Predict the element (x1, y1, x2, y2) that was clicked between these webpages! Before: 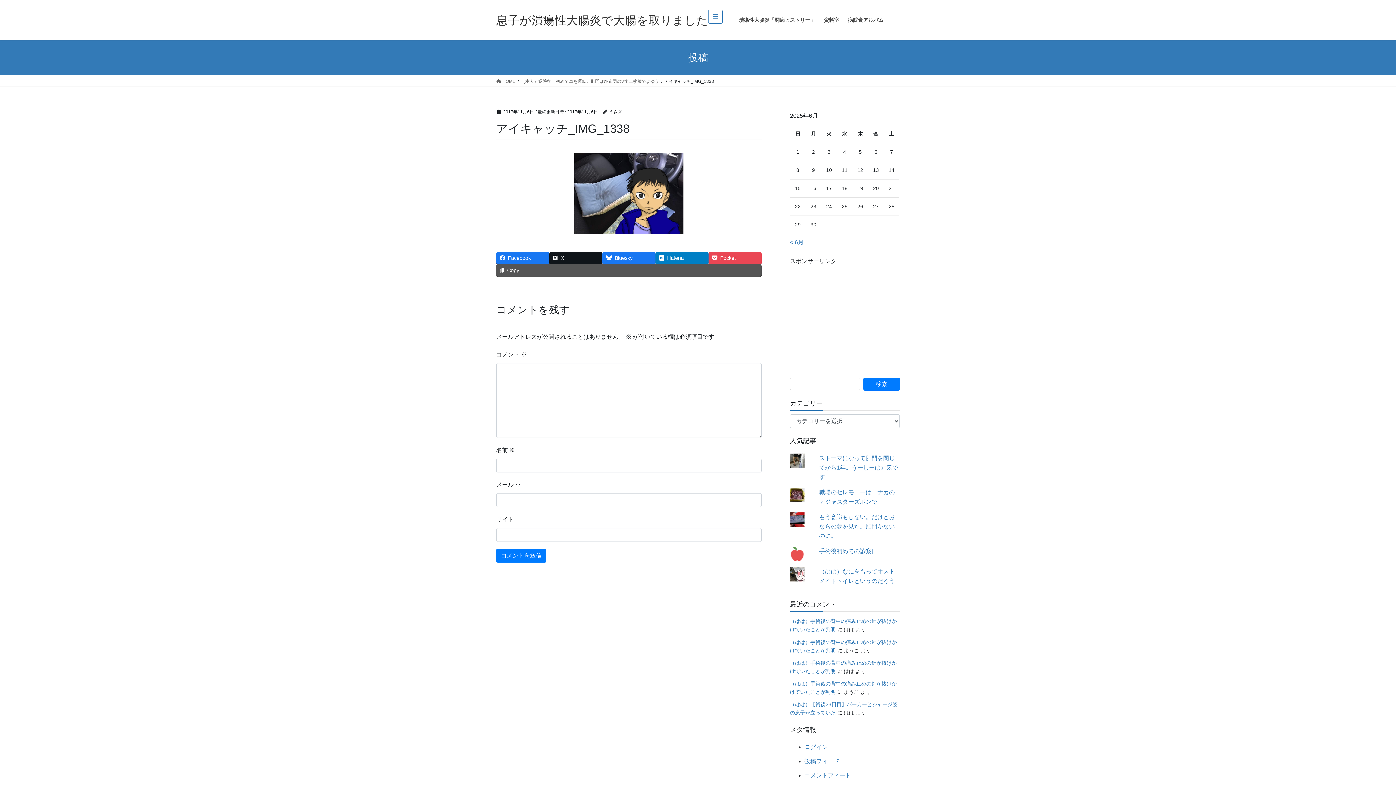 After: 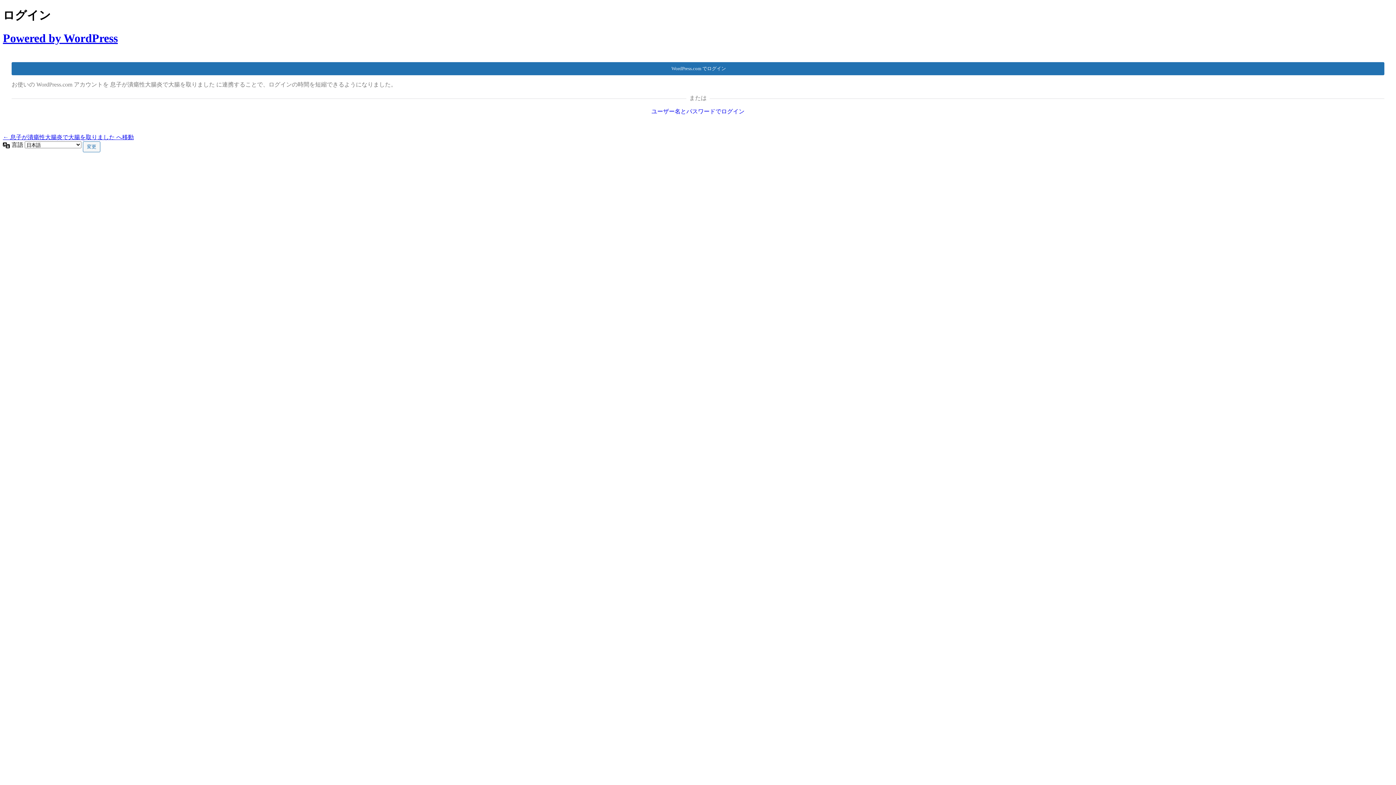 Action: label: ログイン bbox: (804, 744, 828, 750)